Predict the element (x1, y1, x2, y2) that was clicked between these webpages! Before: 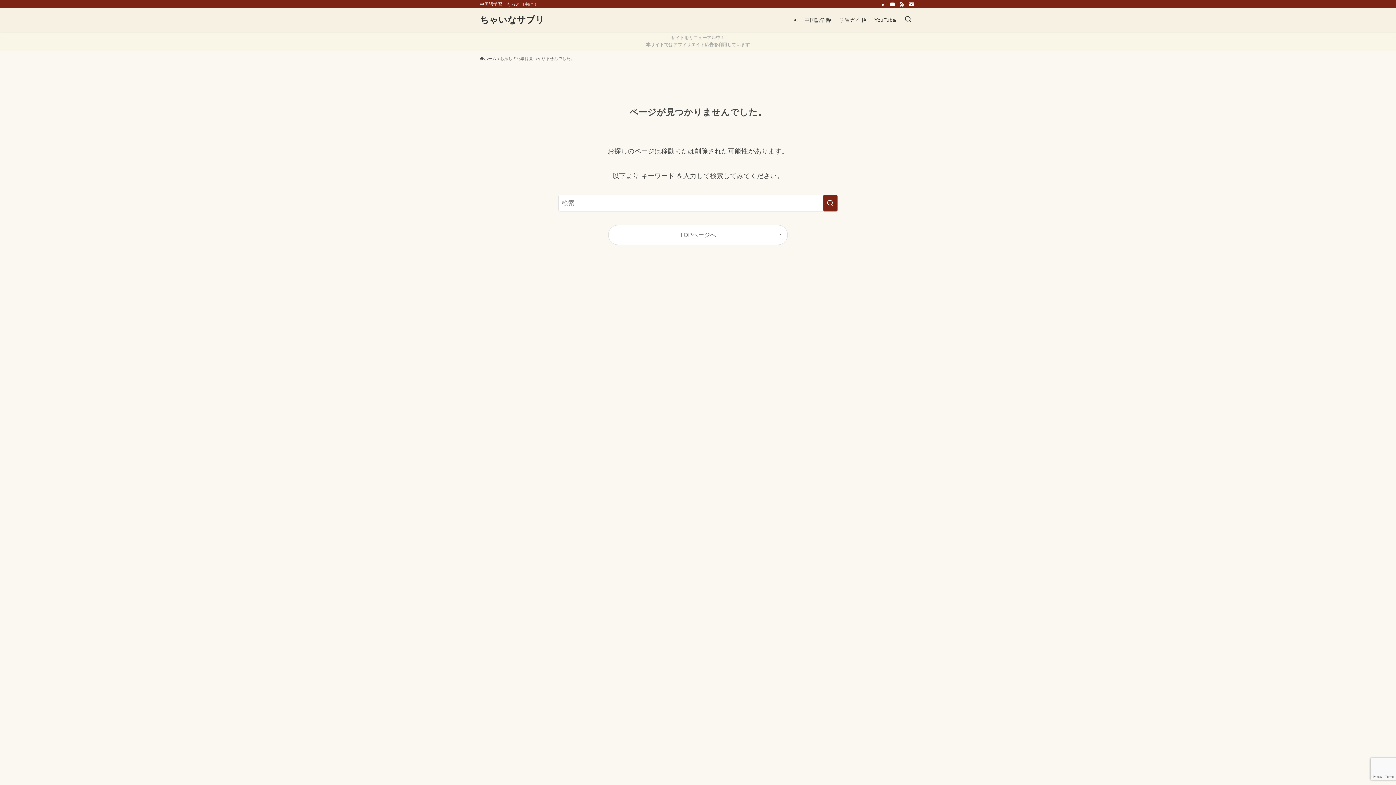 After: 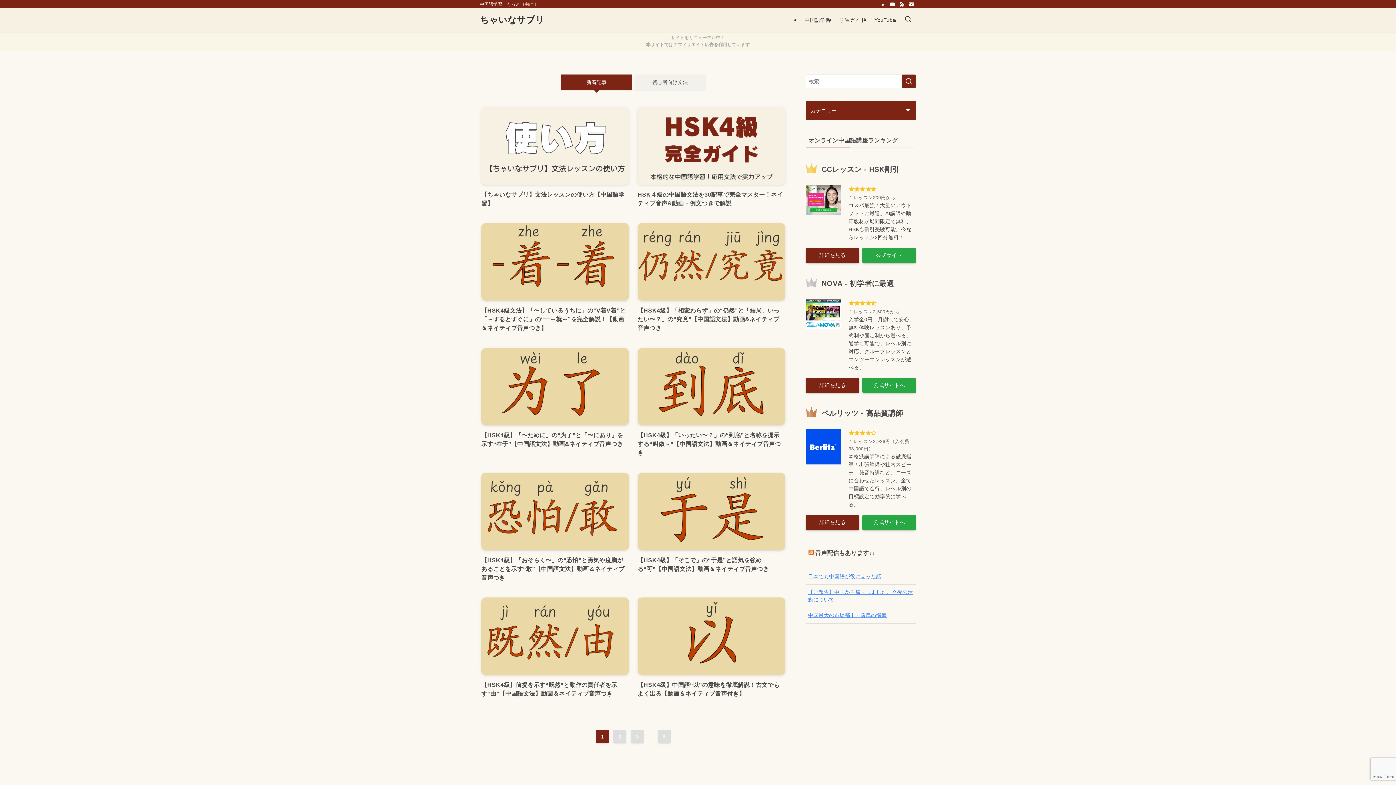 Action: label: サイトをリニューアル中！
本サイトではアフィリエイト広告を利用しています bbox: (0, 31, 1396, 51)